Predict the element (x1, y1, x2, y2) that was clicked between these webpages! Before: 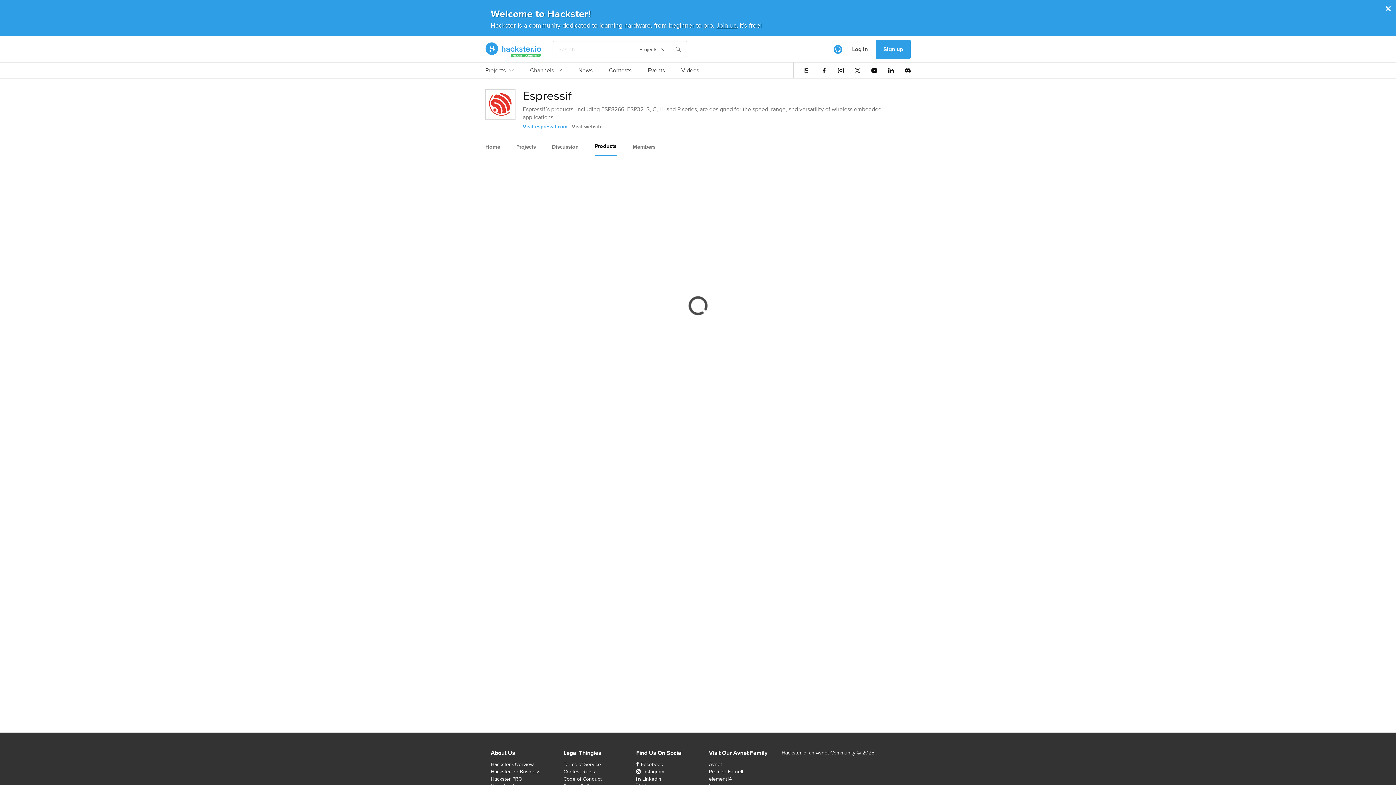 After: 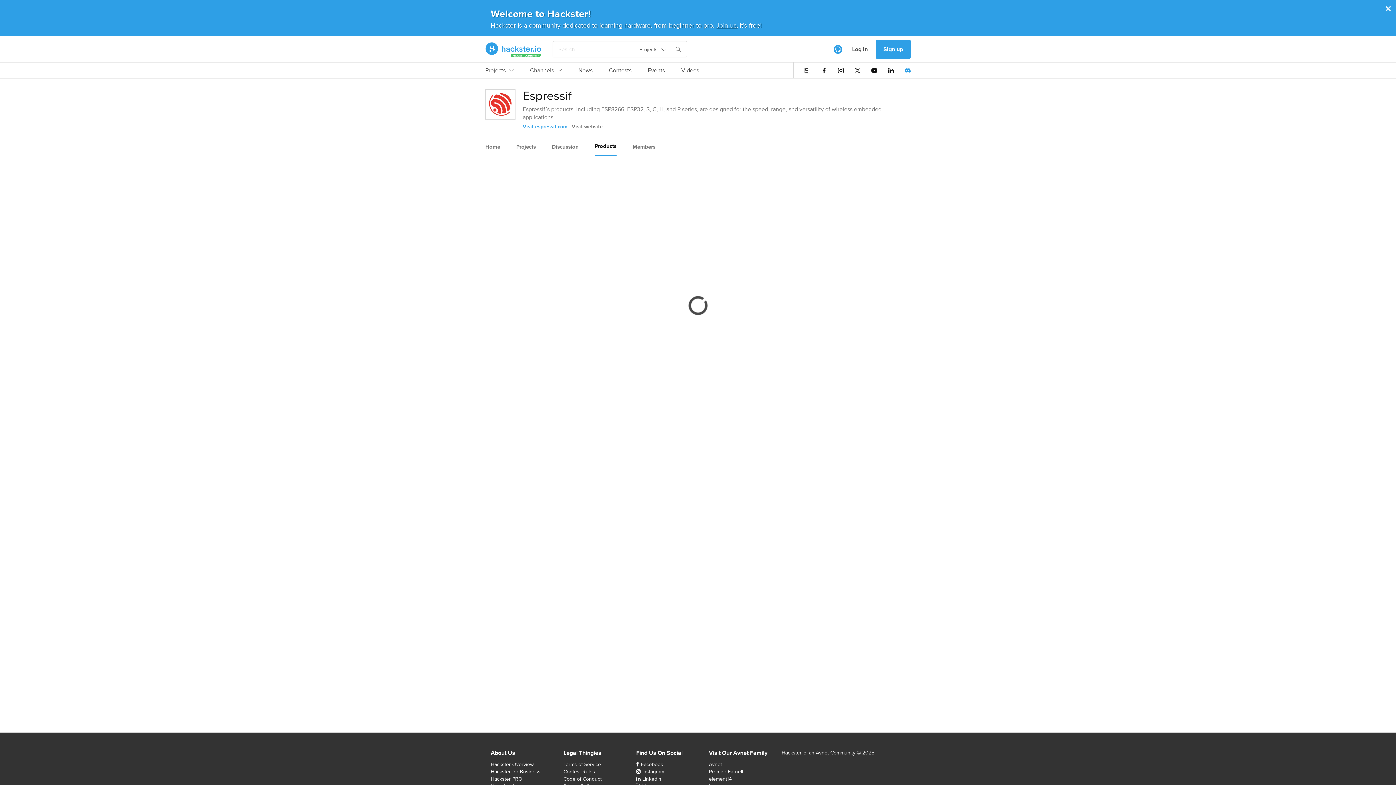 Action: bbox: (905, 67, 910, 73)